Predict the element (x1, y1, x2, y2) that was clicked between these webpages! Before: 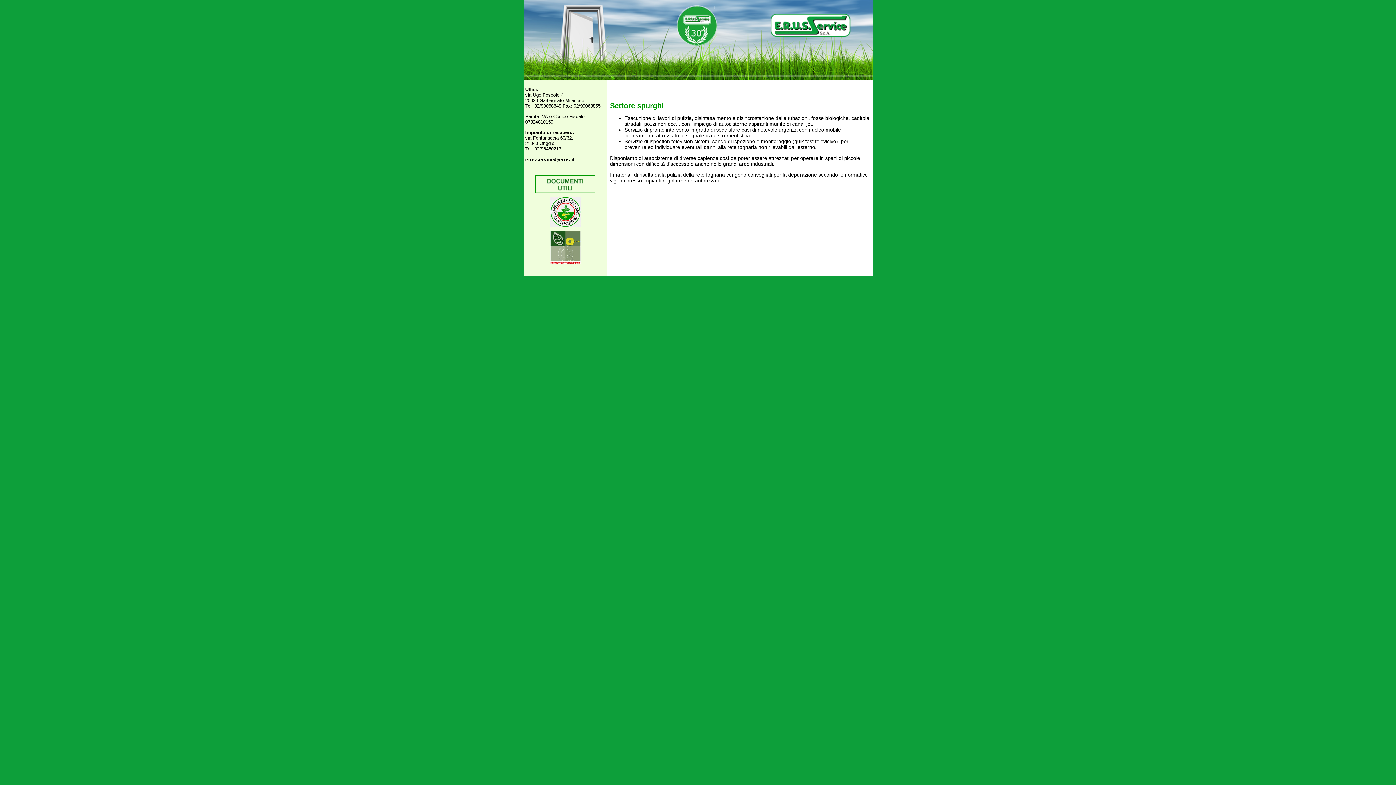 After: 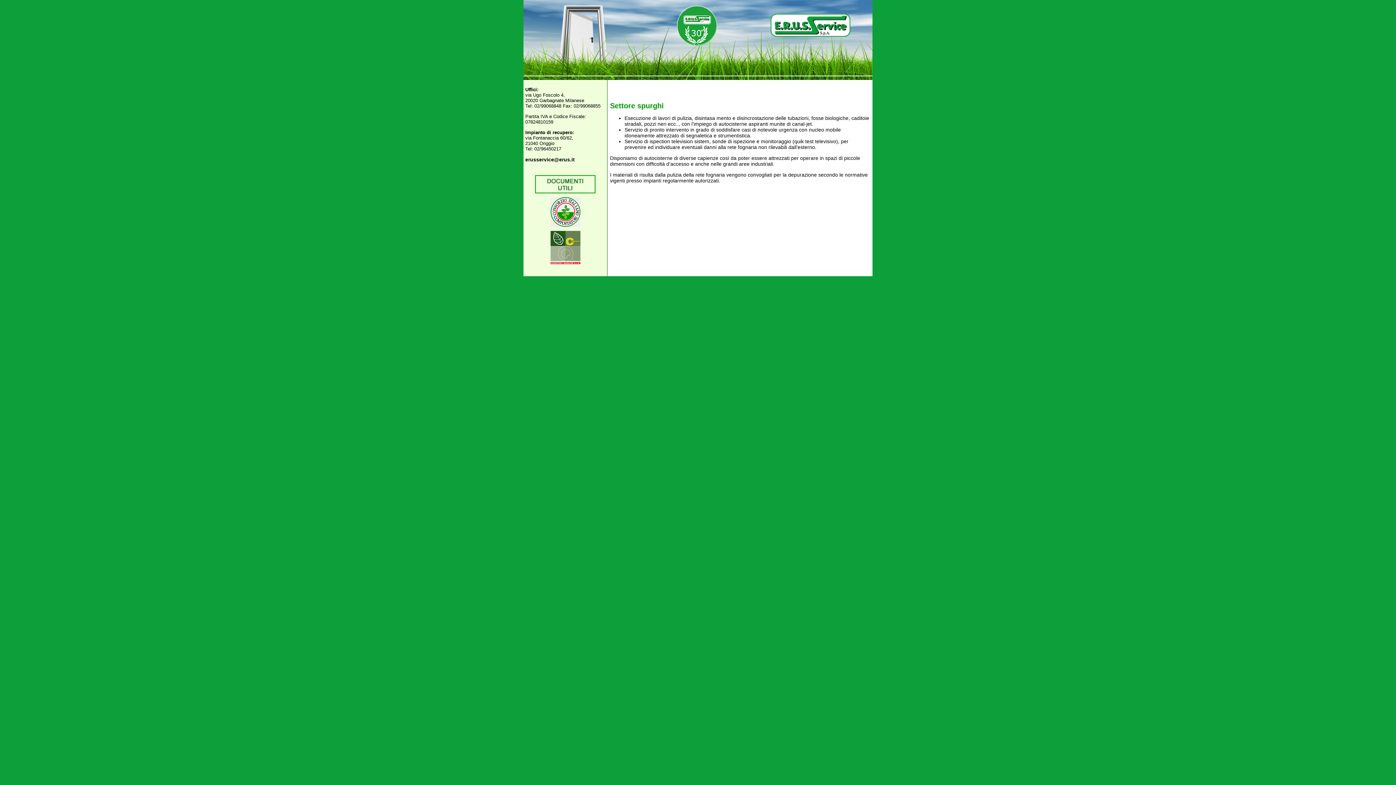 Action: bbox: (550, 222, 580, 228)